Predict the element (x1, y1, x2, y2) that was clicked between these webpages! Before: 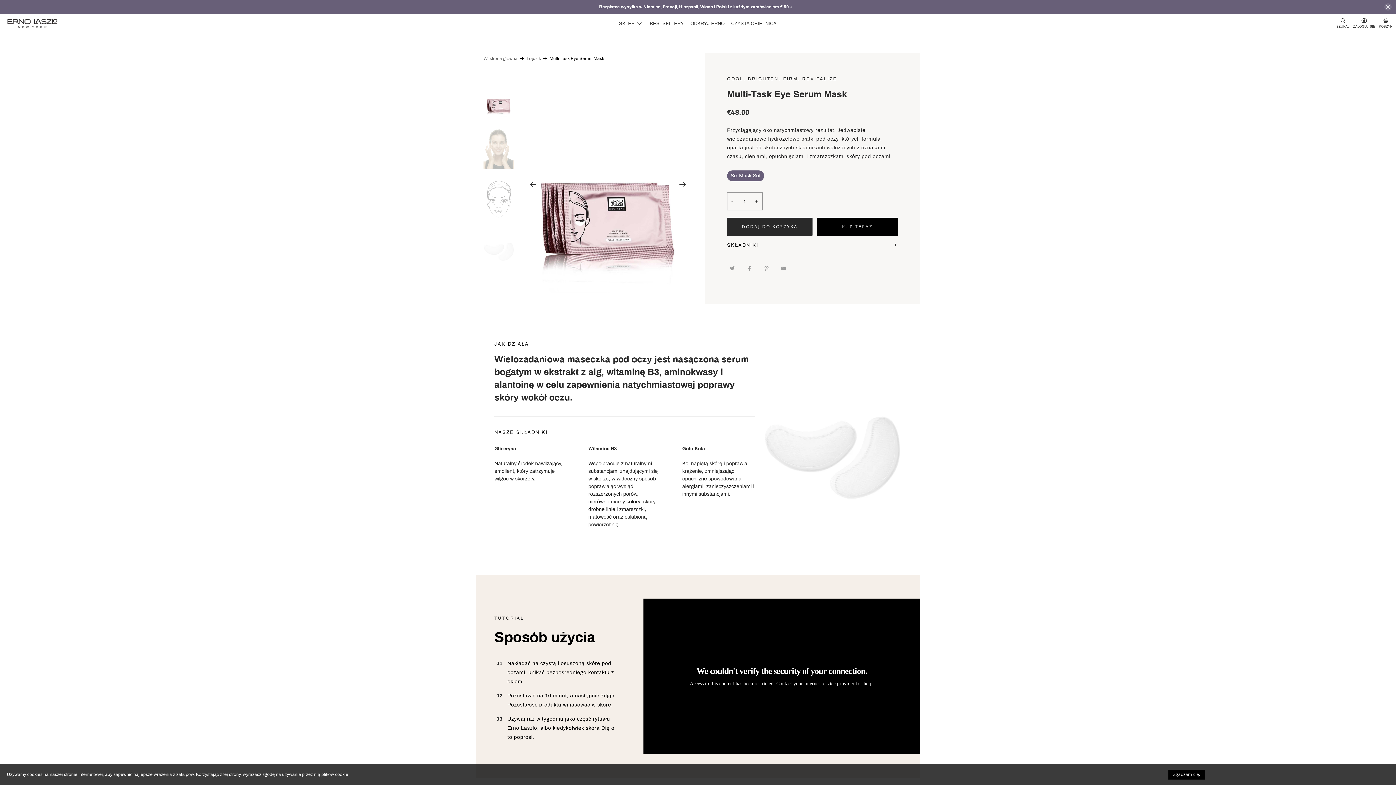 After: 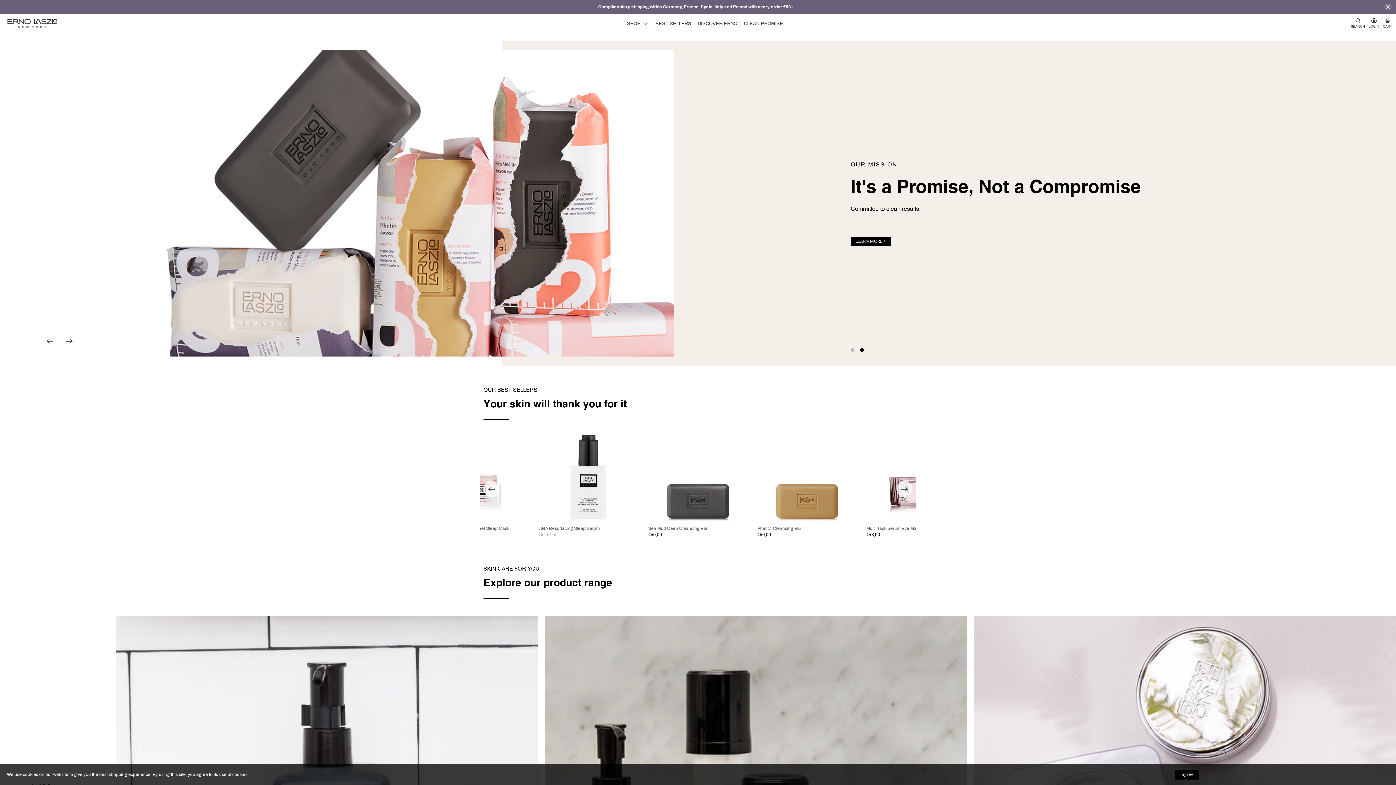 Action: bbox: (6, 18, 57, 28)